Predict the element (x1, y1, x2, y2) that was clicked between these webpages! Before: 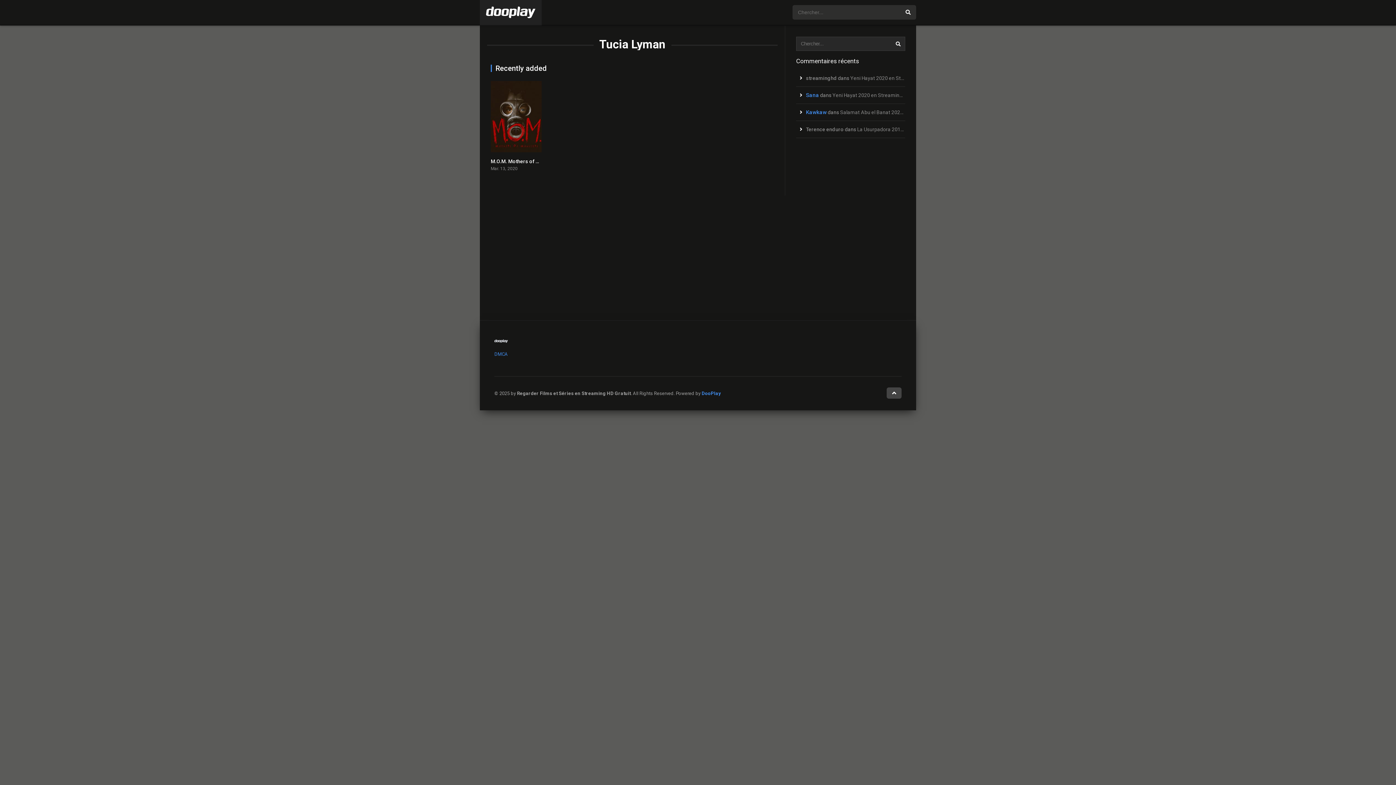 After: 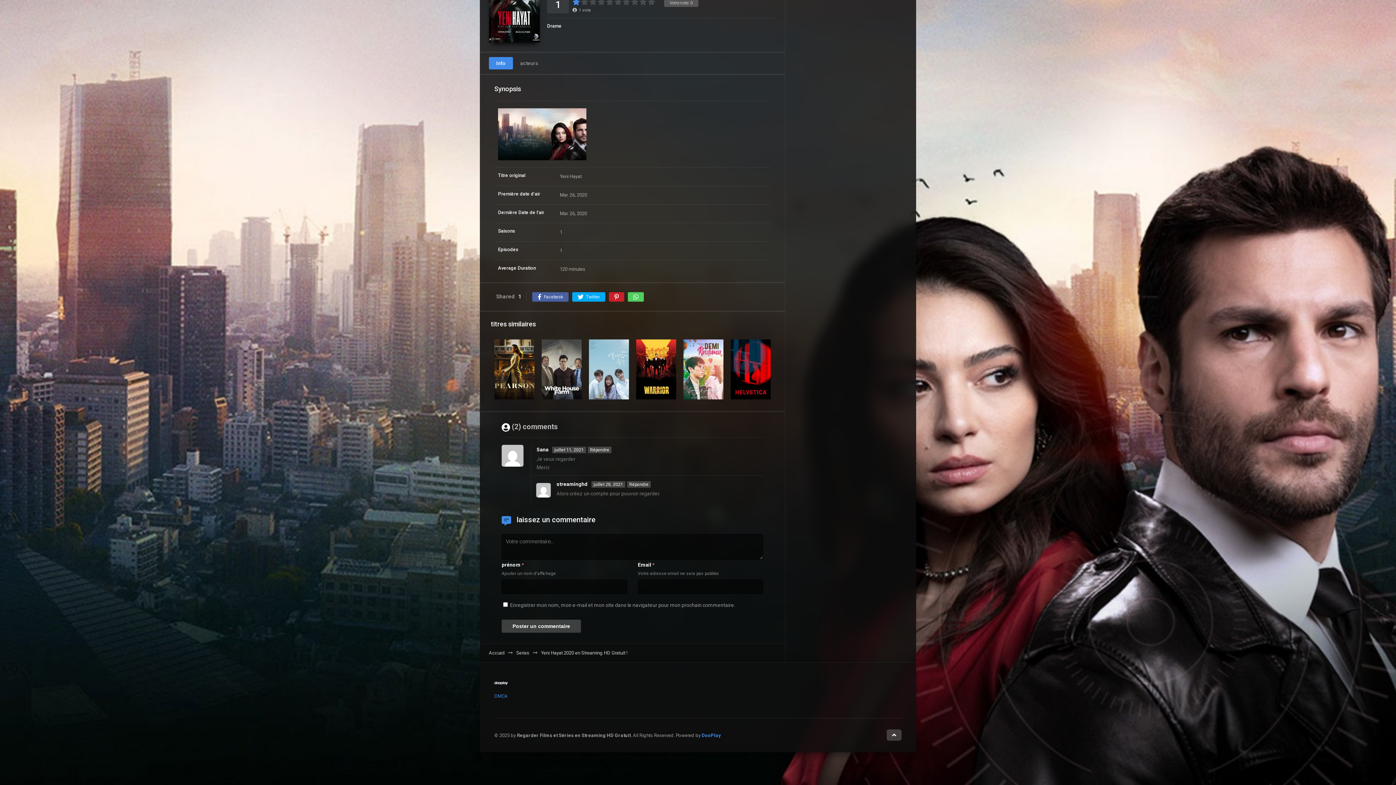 Action: bbox: (832, 92, 929, 98) label: Yeni Hayat 2020 en Streaming HD Gratuit !